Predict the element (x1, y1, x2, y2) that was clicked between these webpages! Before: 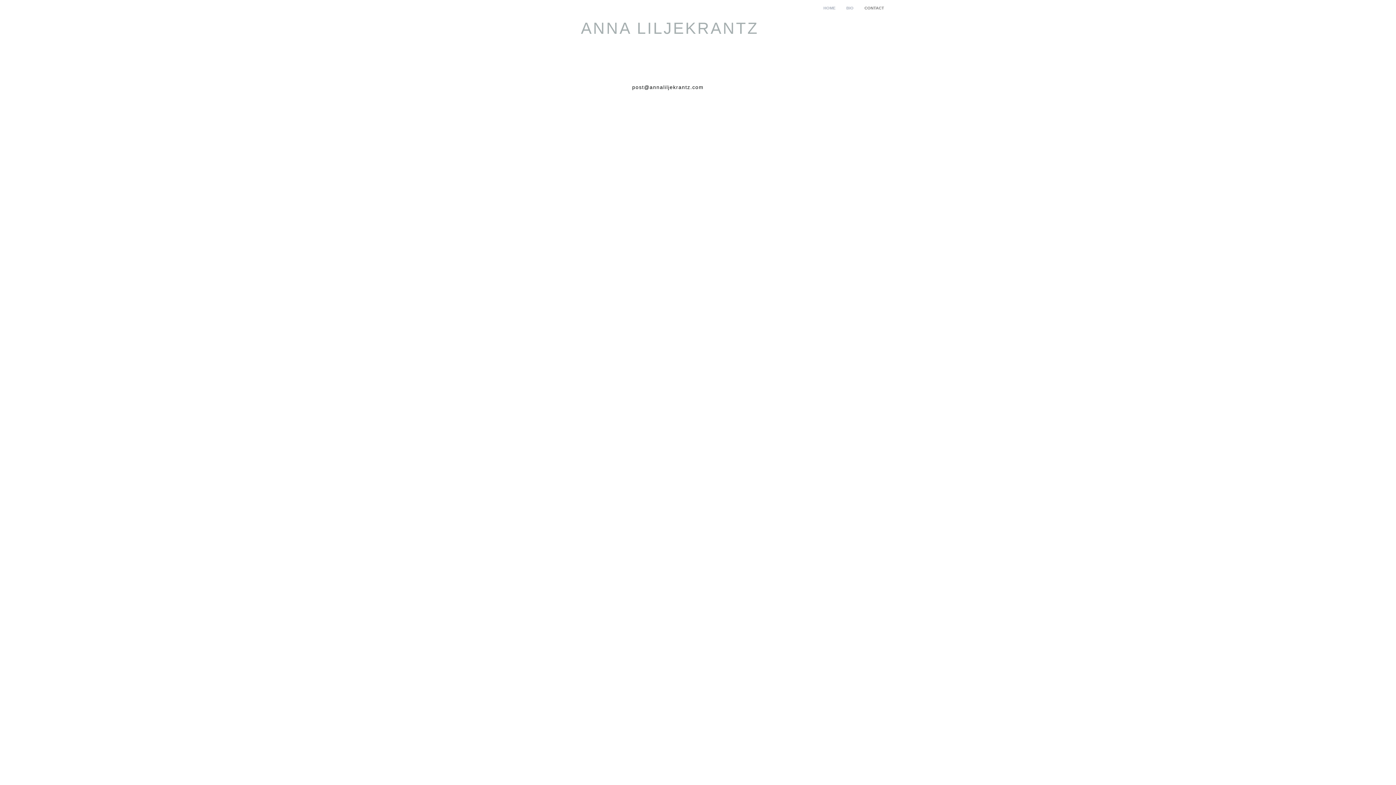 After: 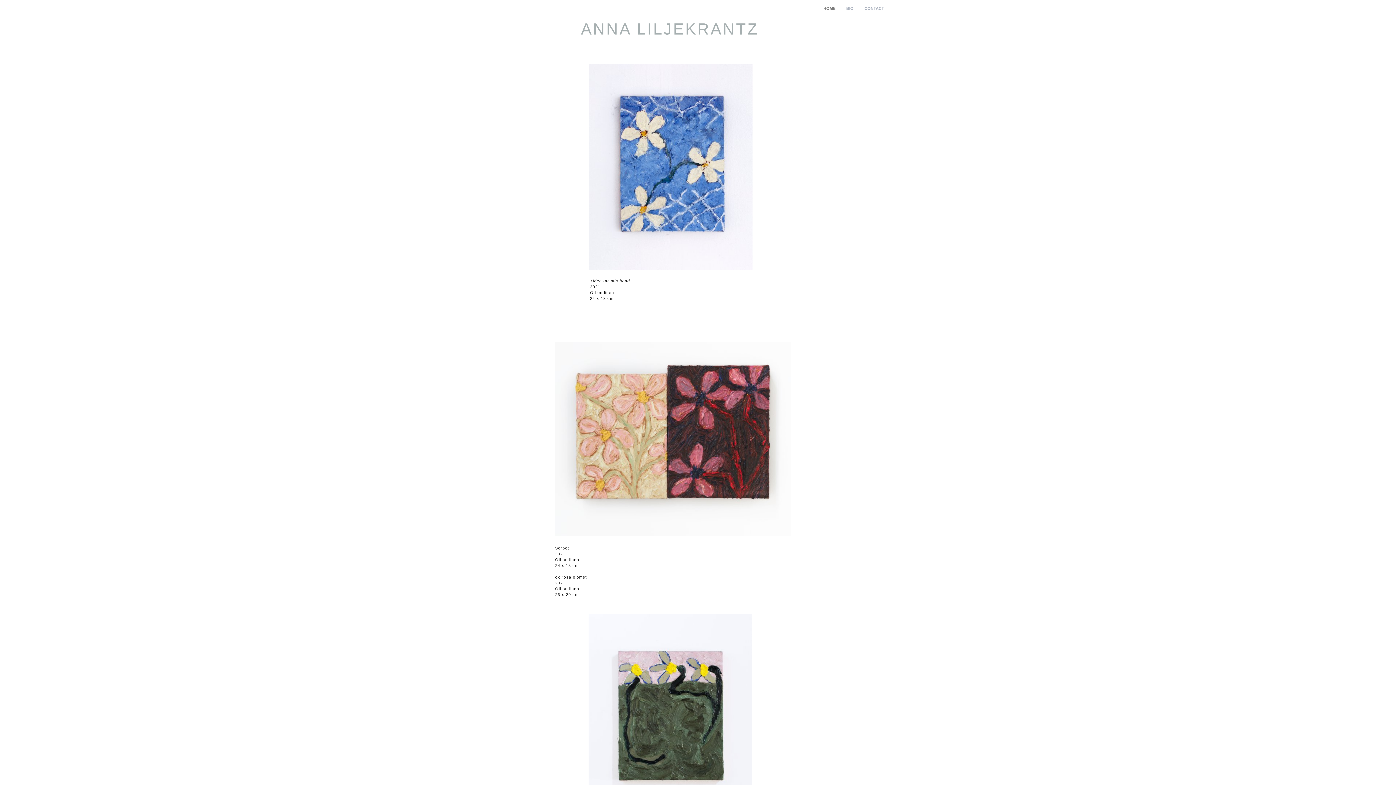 Action: label: HOME bbox: (818, 1, 841, 14)